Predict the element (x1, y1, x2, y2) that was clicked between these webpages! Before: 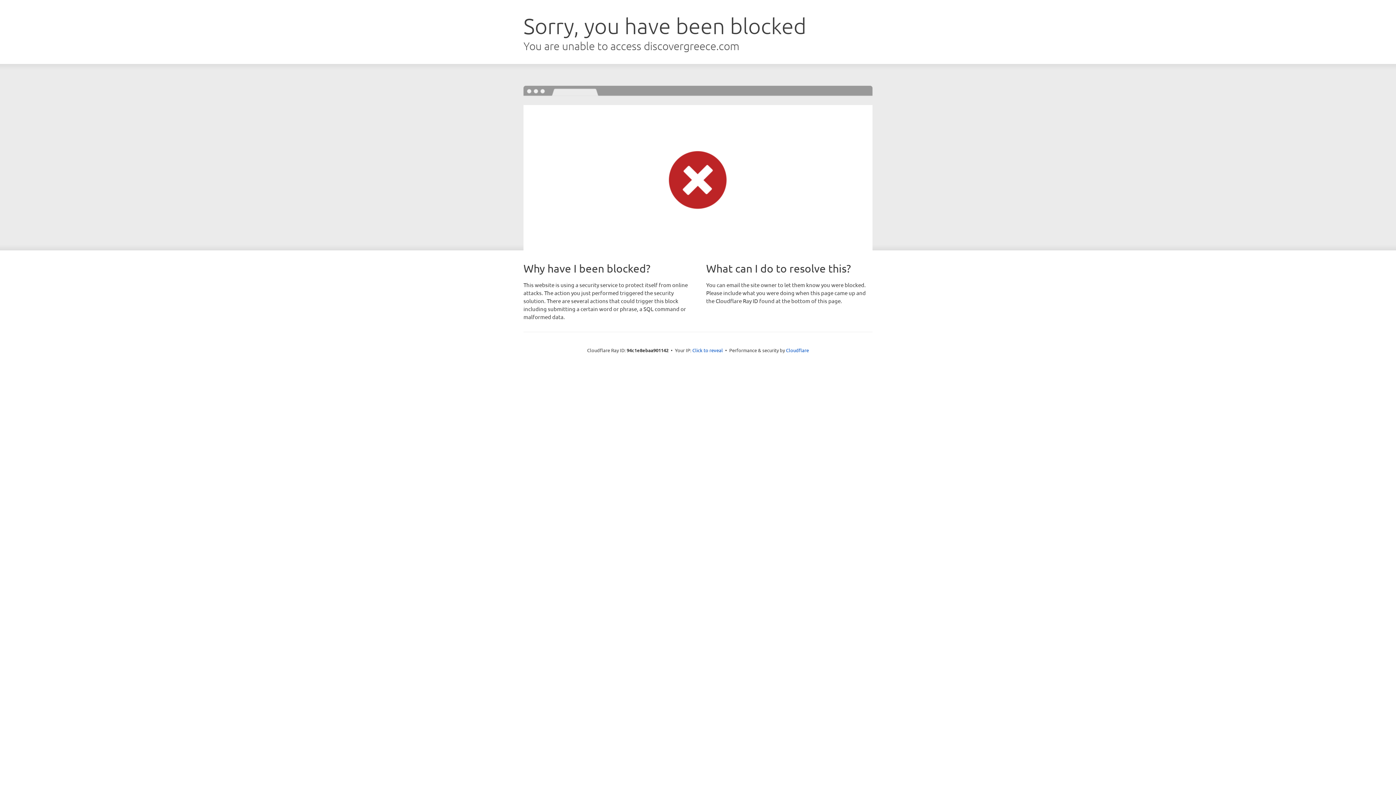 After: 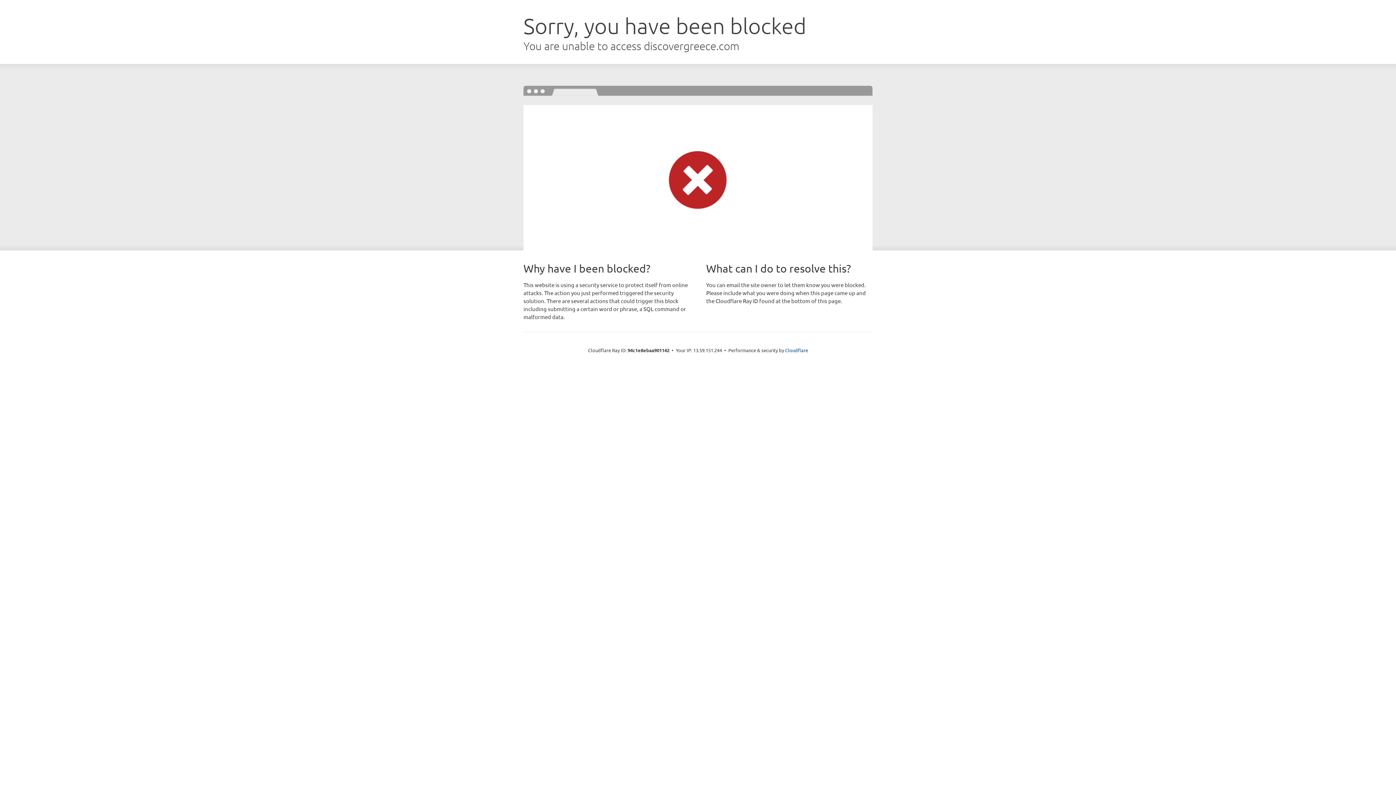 Action: bbox: (692, 346, 723, 353) label: Click to reveal